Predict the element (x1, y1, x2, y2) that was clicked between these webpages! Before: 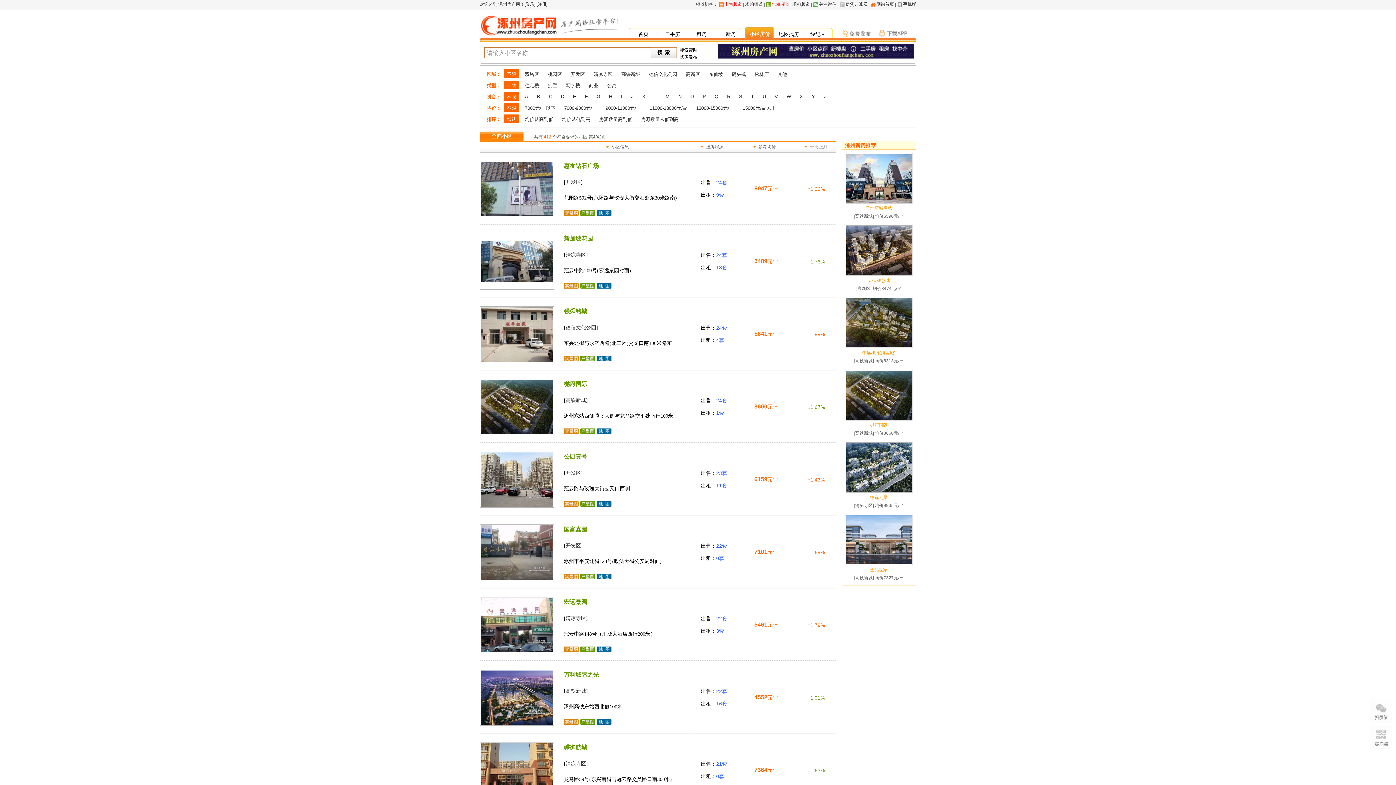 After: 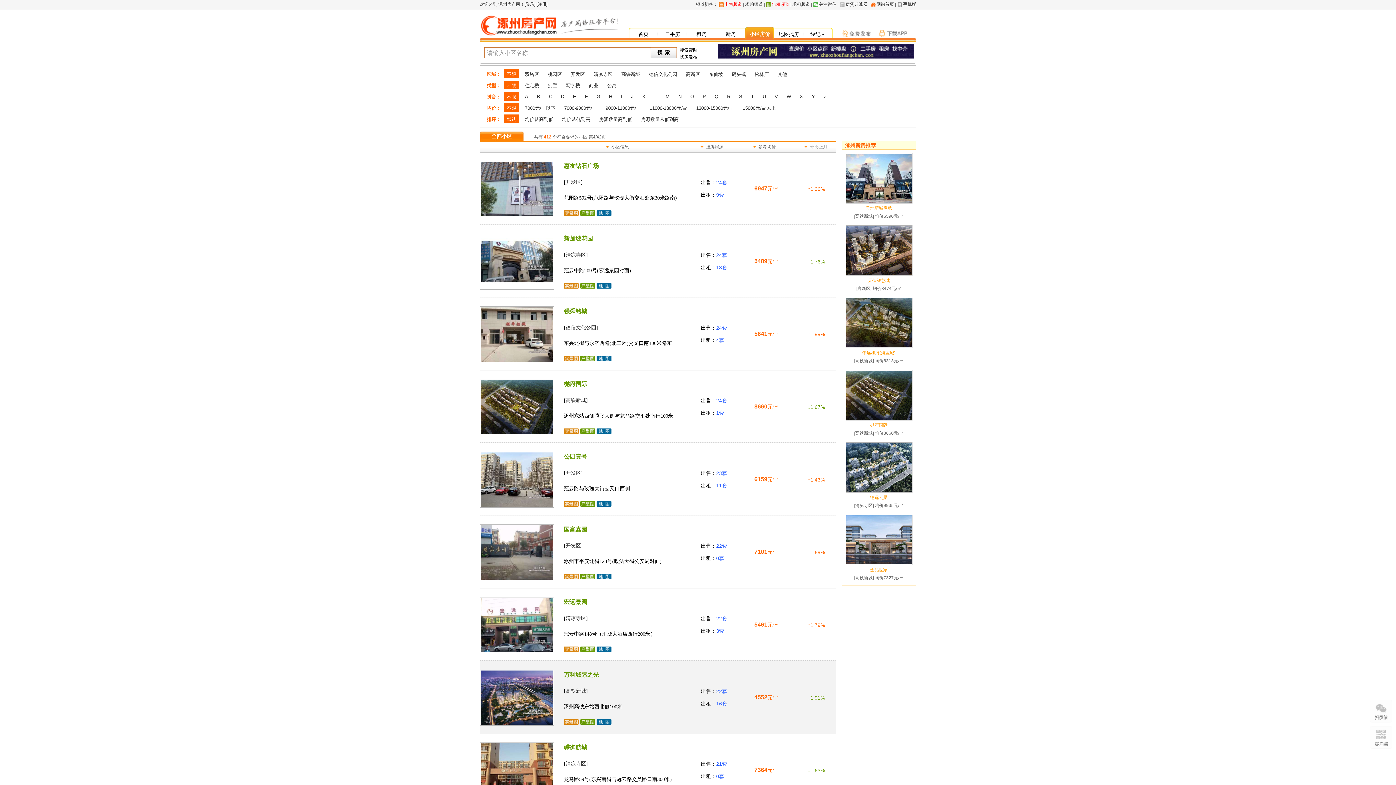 Action: bbox: (596, 720, 611, 726)